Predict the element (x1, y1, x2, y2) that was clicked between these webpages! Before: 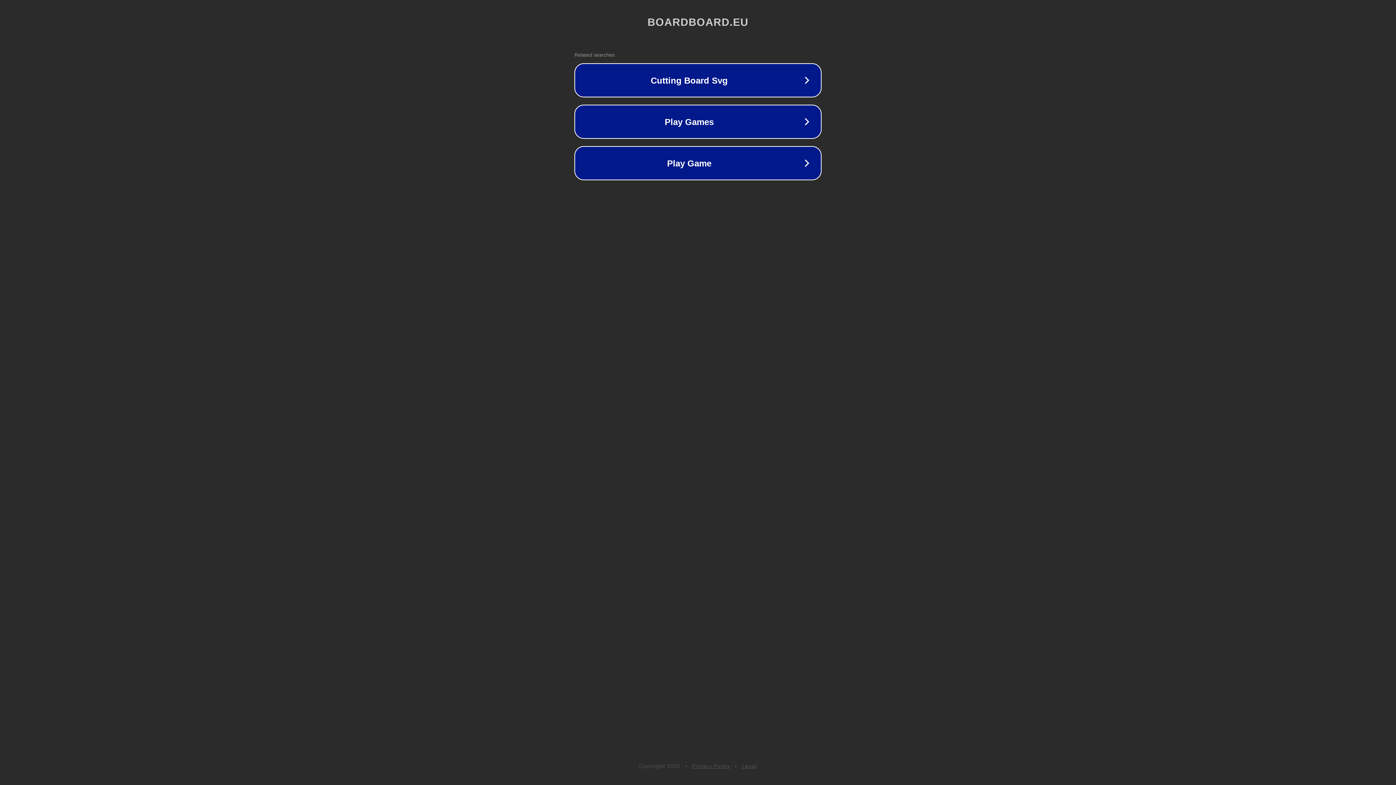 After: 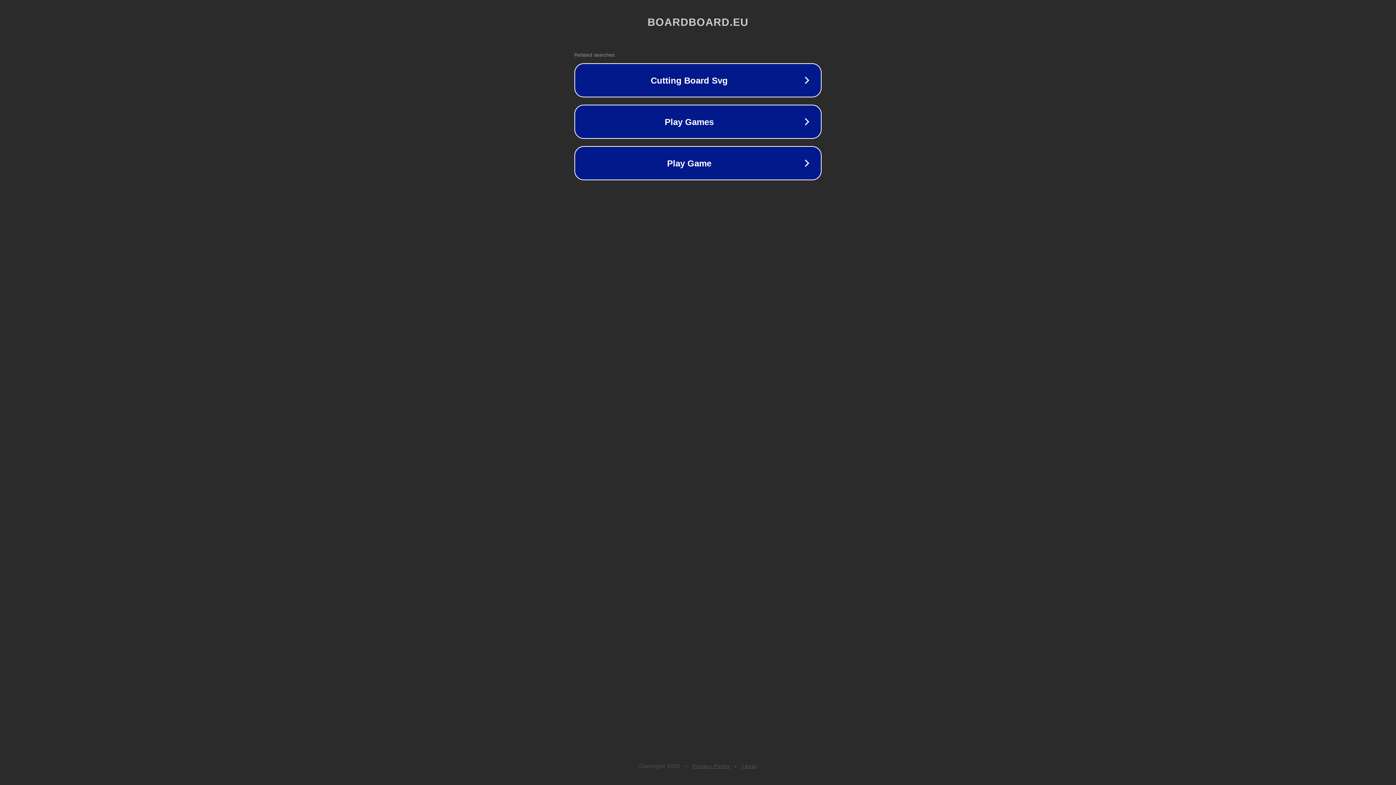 Action: bbox: (742, 763, 757, 769) label: Legal